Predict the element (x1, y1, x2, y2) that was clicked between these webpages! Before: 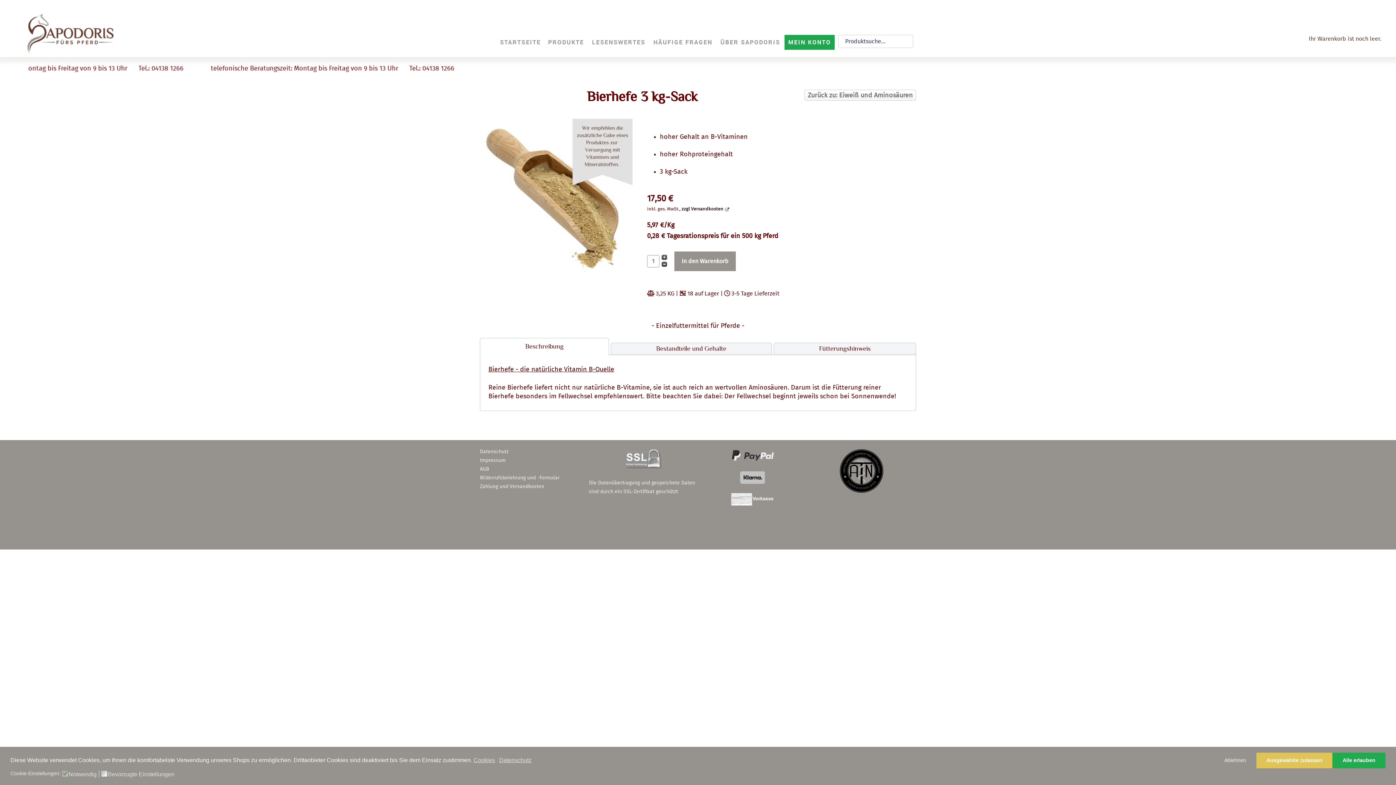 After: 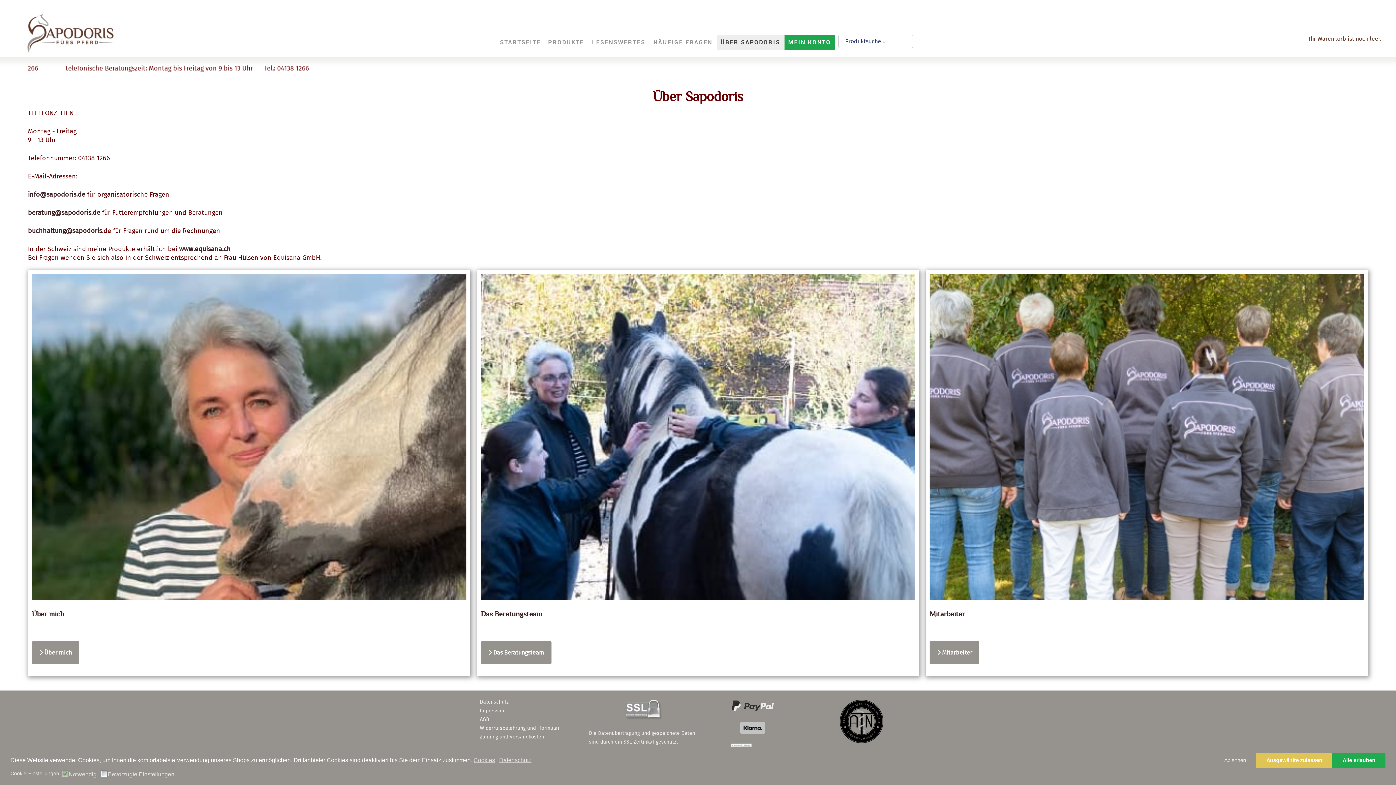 Action: label: ÜBER SAPODORIS bbox: (717, 34, 784, 49)